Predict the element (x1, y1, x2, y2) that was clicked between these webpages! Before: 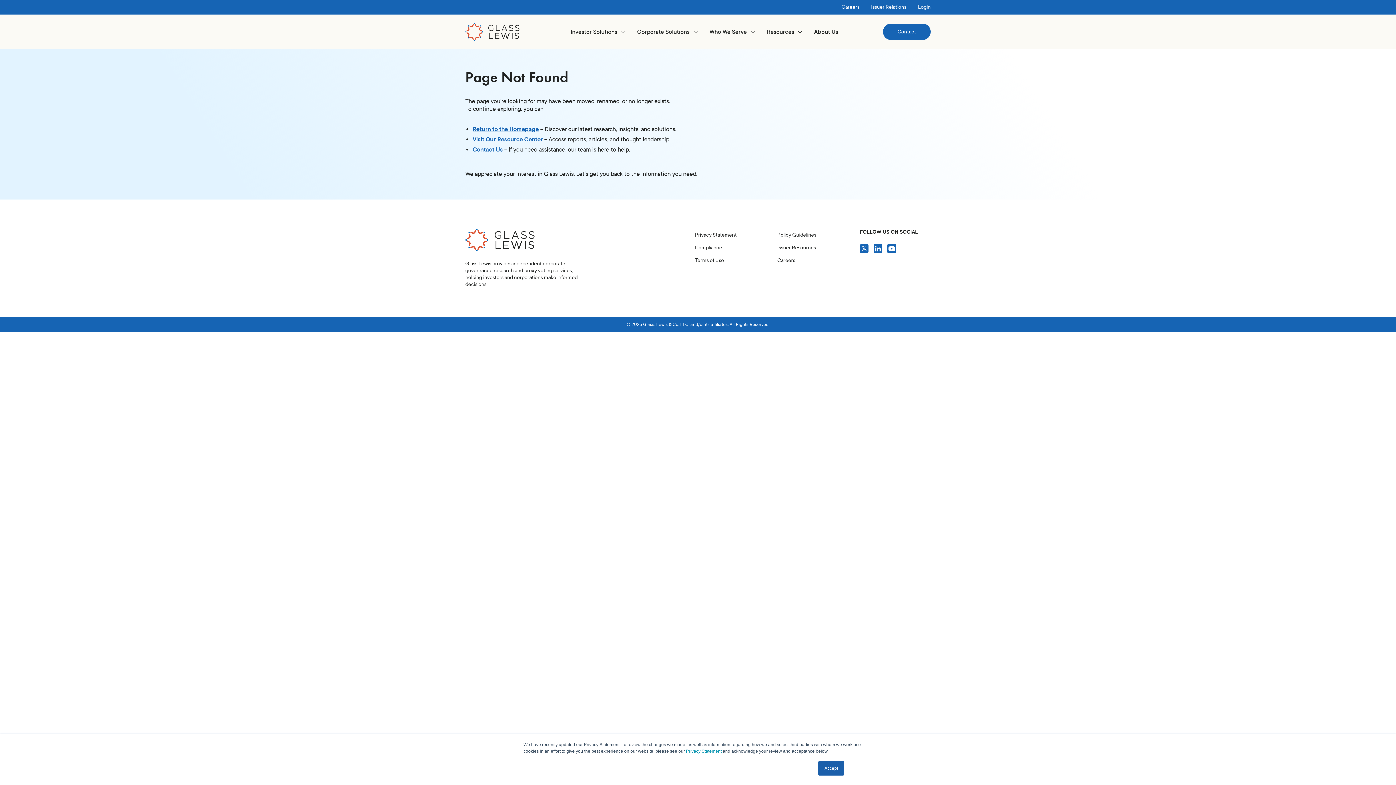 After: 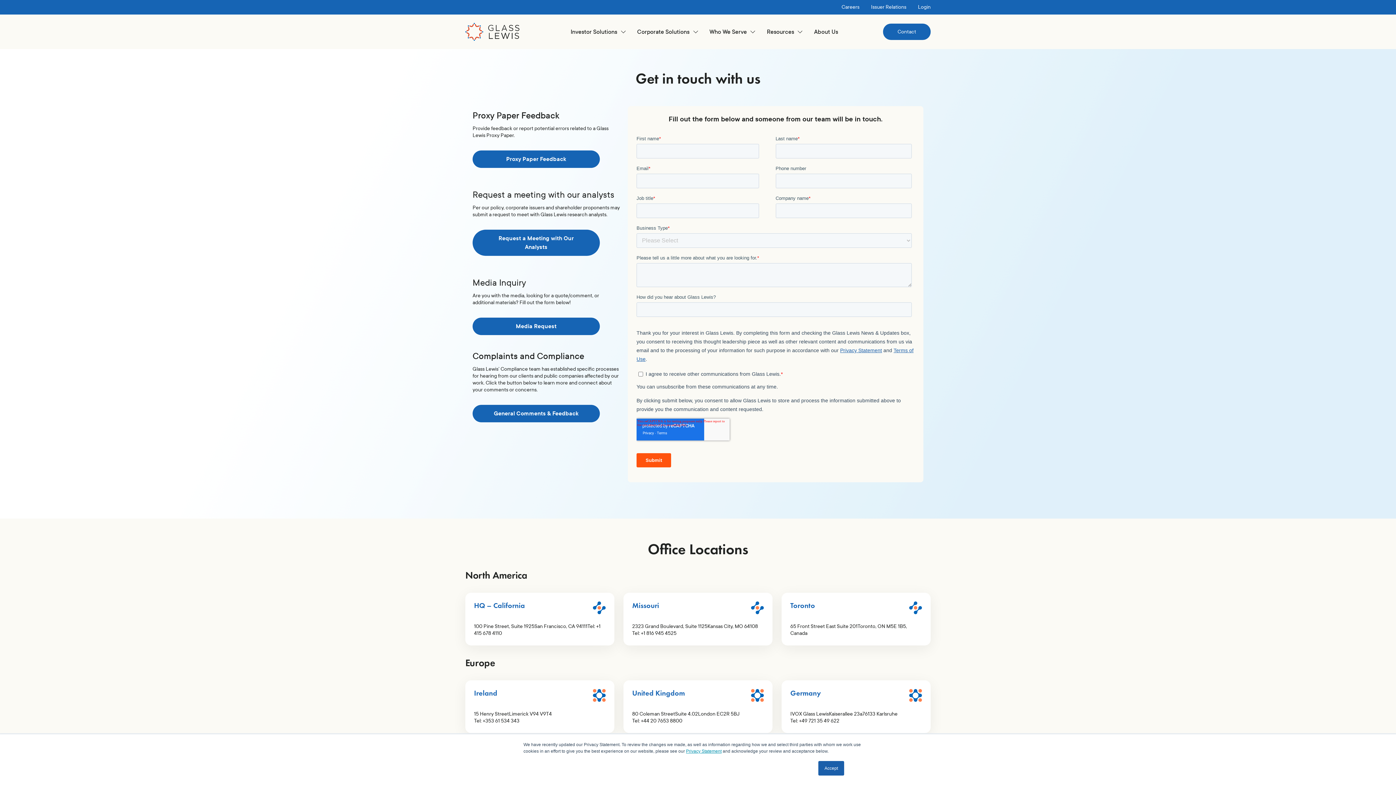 Action: label: Contact
Contact bbox: (883, 23, 930, 39)